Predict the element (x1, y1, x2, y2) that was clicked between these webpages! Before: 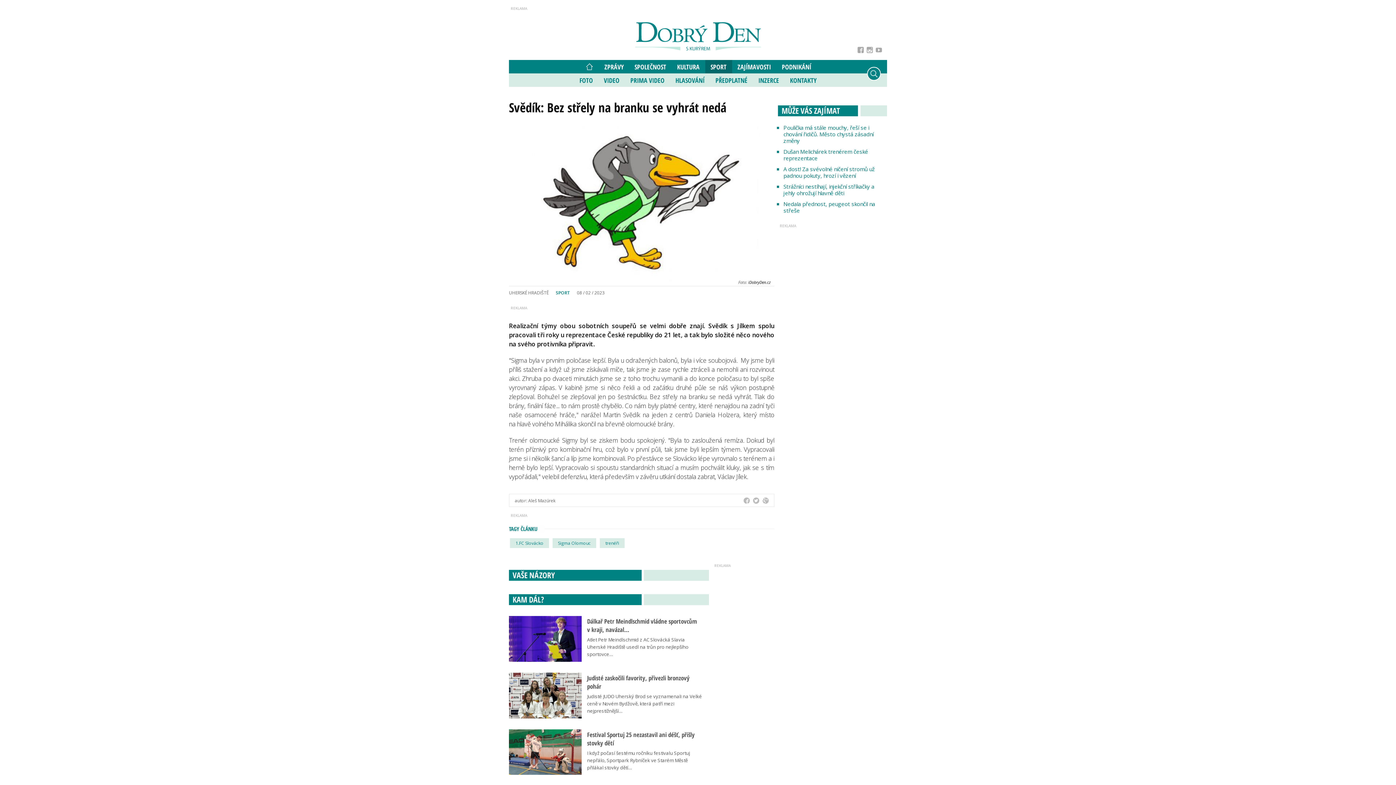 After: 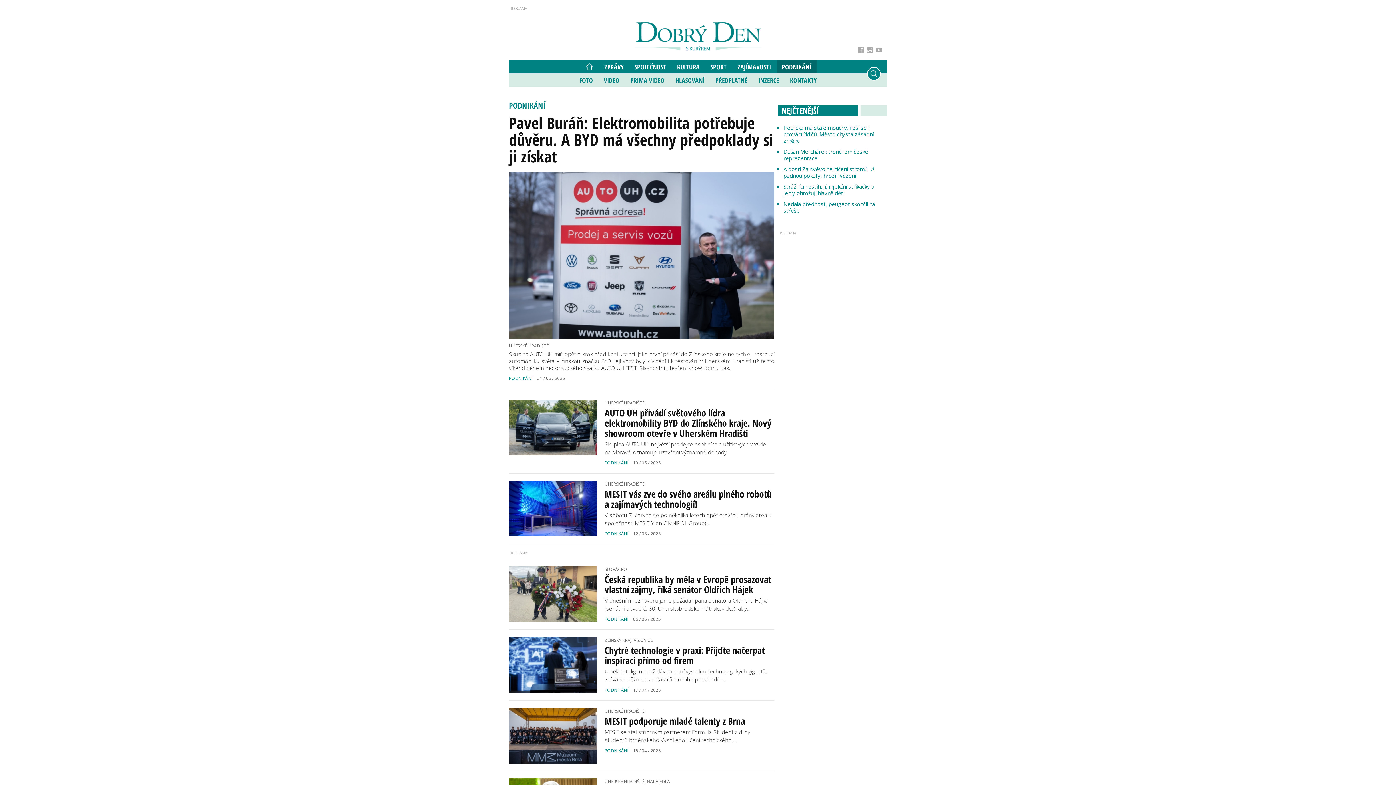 Action: label: PODNIKÁNÍ bbox: (776, 60, 816, 73)